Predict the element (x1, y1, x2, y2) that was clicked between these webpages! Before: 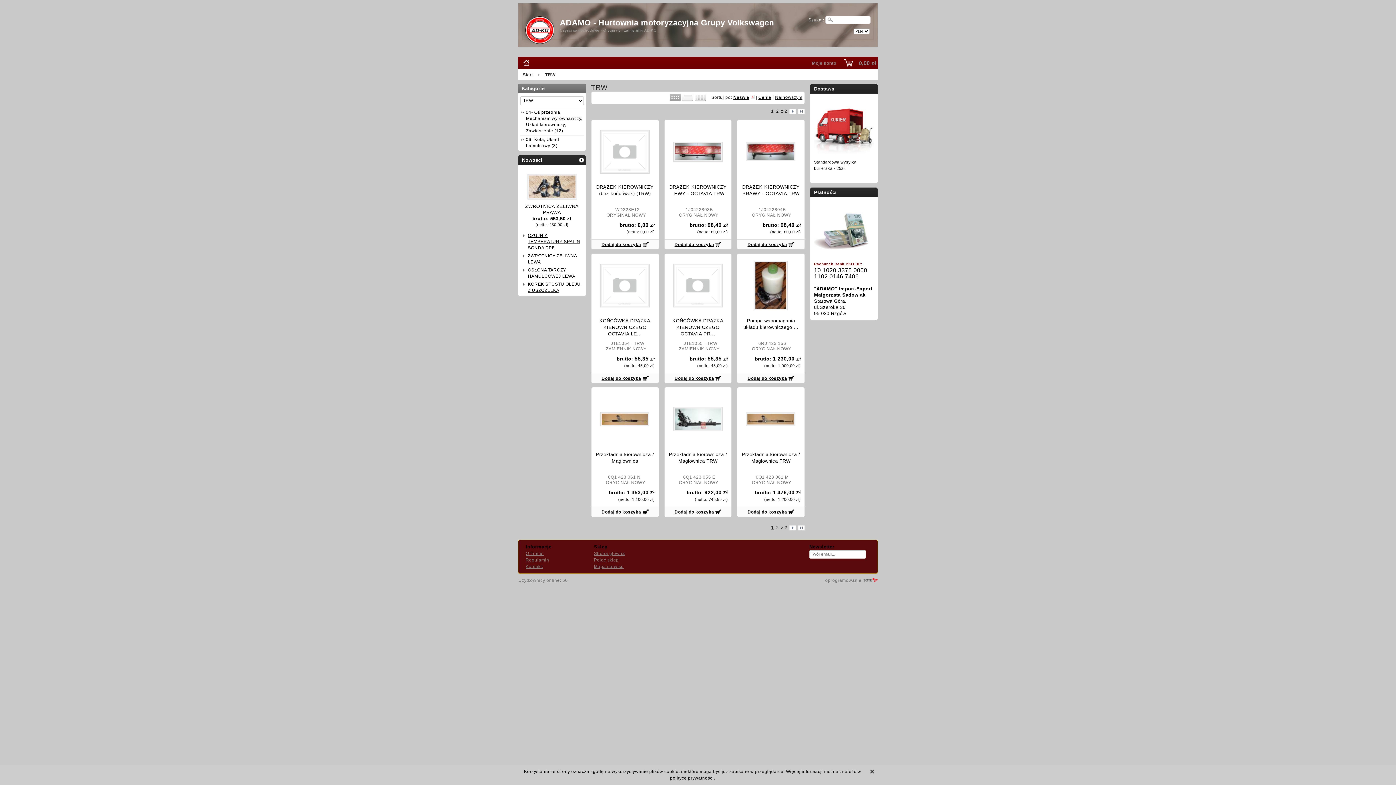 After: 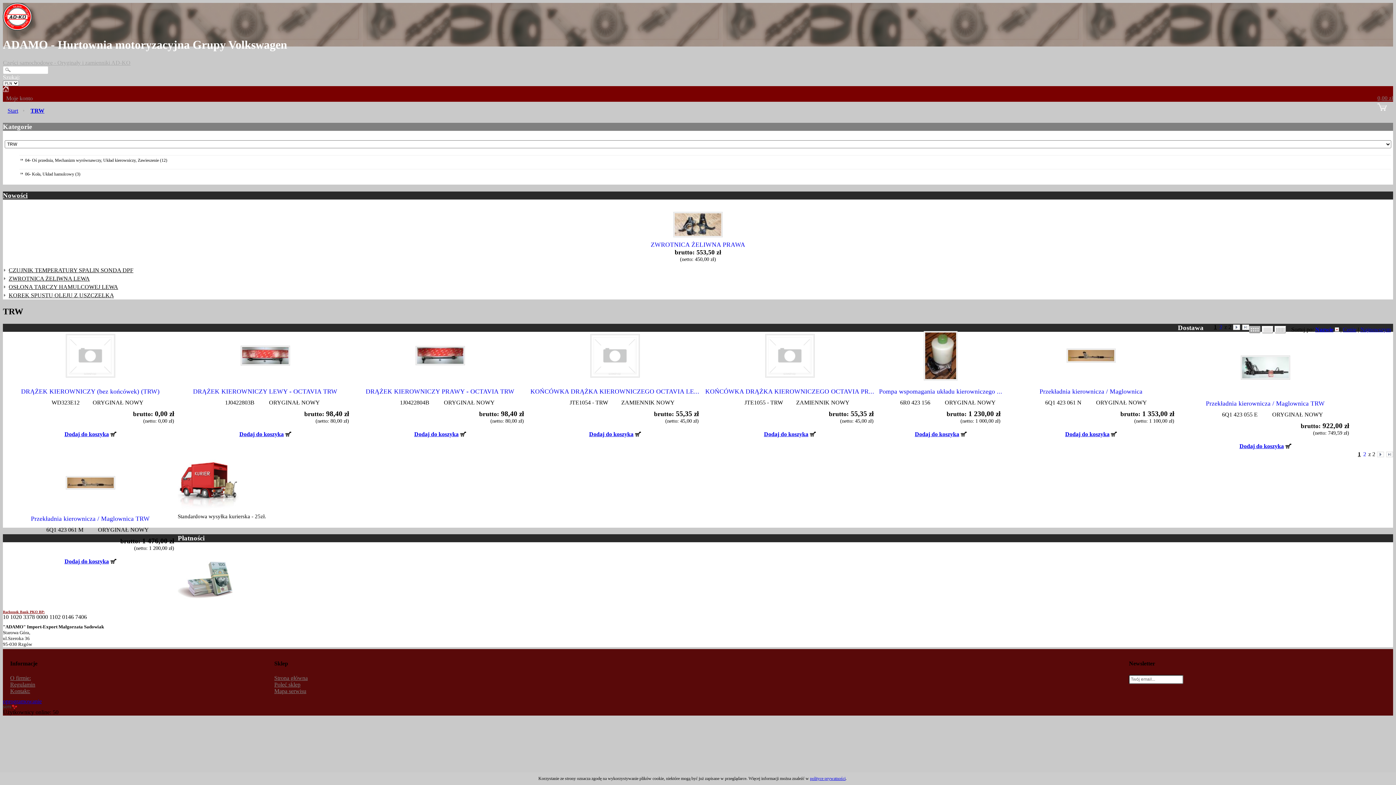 Action: bbox: (540, 70, 563, 78) label: TRW